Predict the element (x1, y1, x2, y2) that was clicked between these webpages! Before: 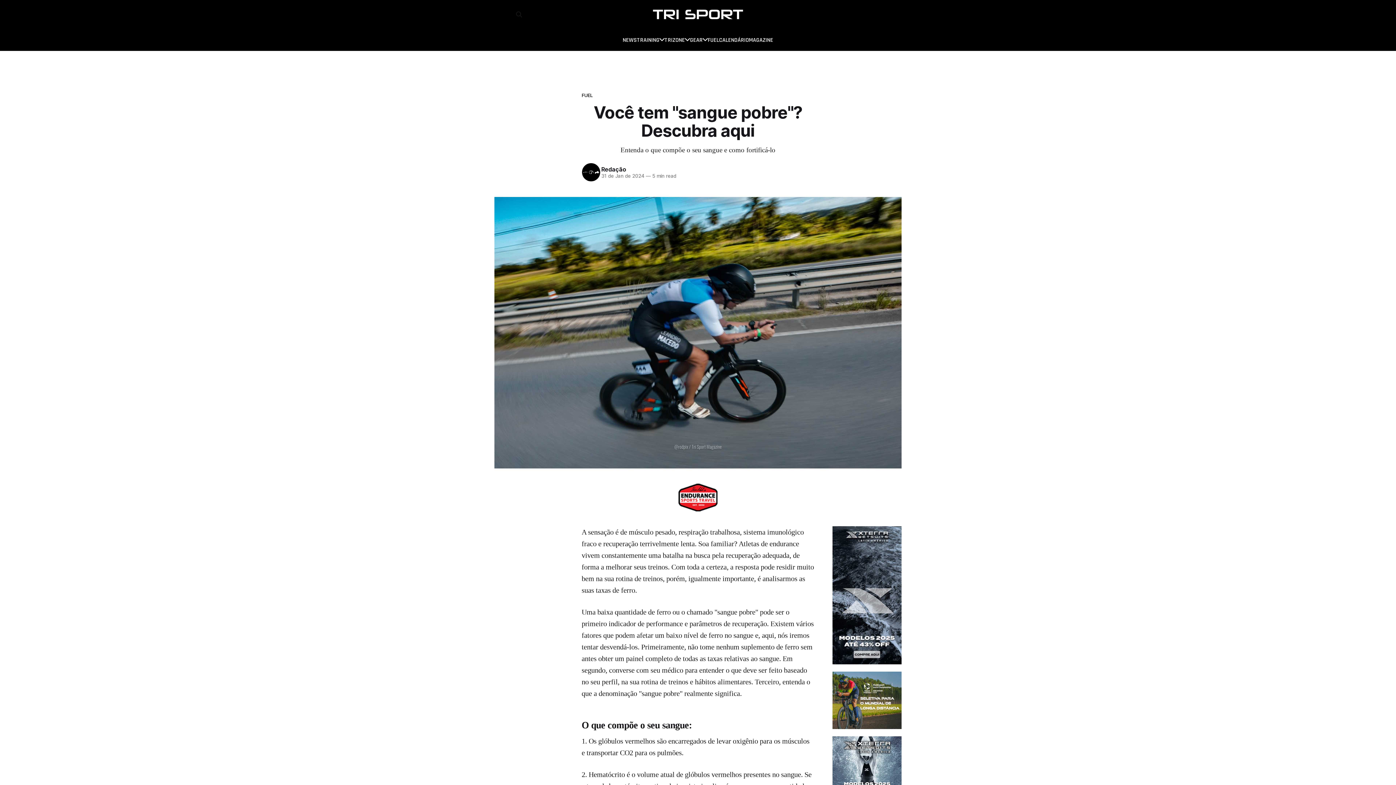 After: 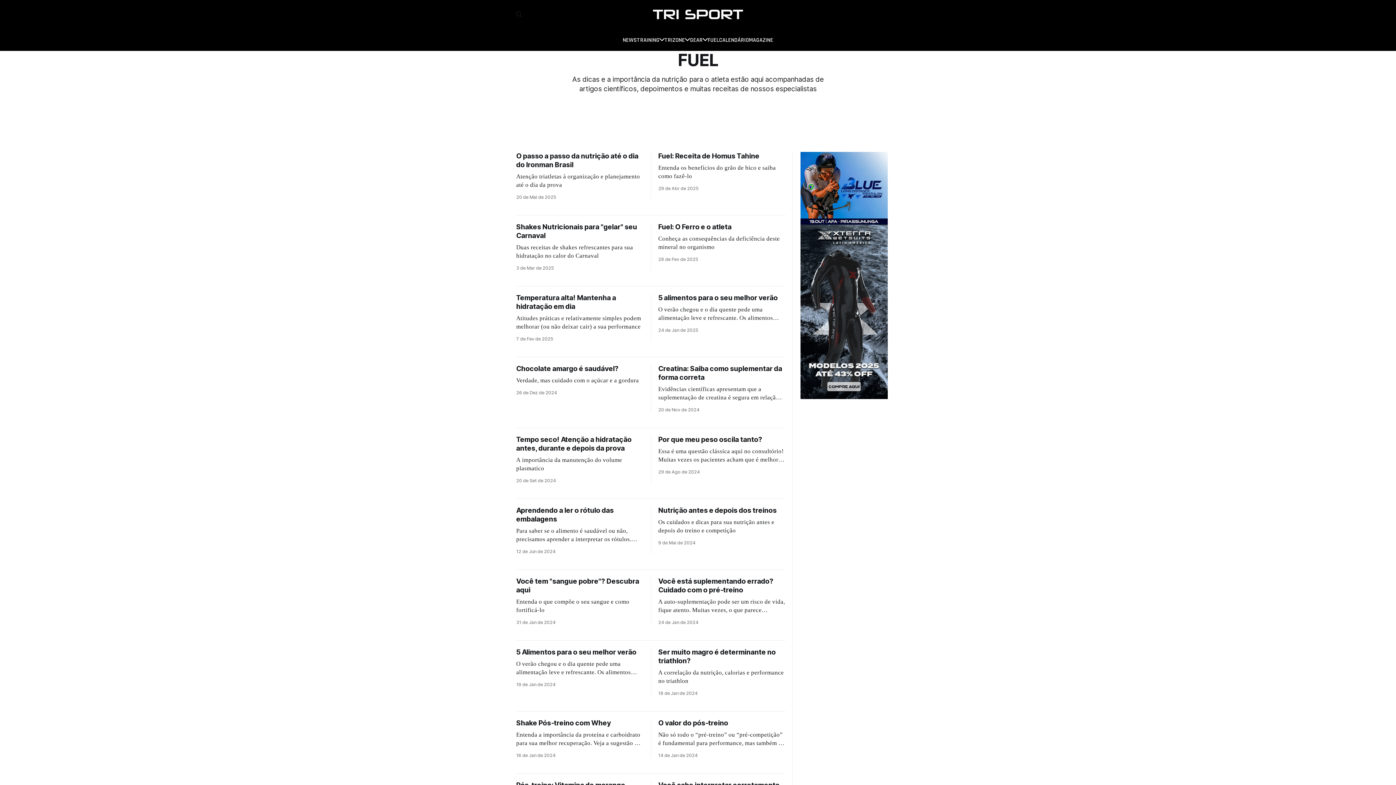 Action: bbox: (708, 29, 719, 50) label: FUEL